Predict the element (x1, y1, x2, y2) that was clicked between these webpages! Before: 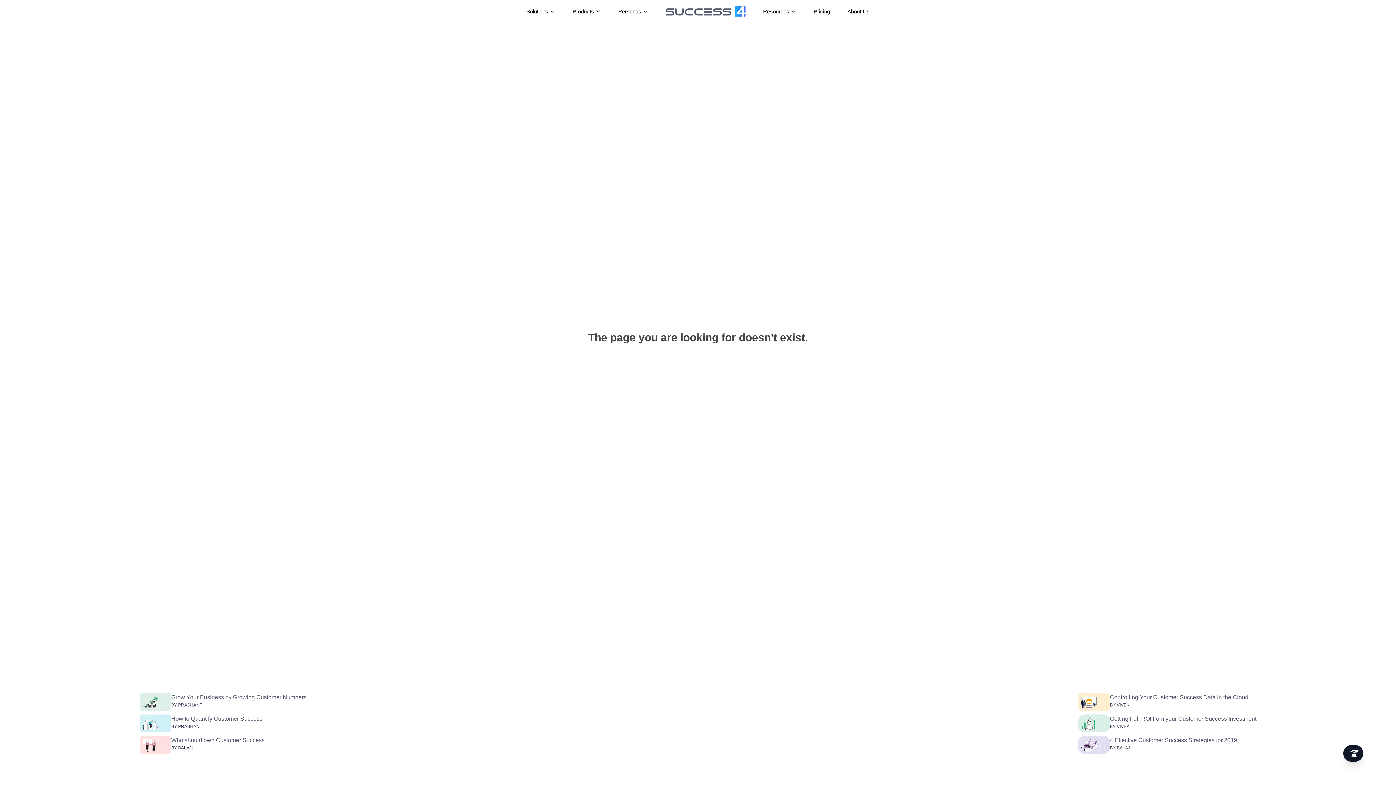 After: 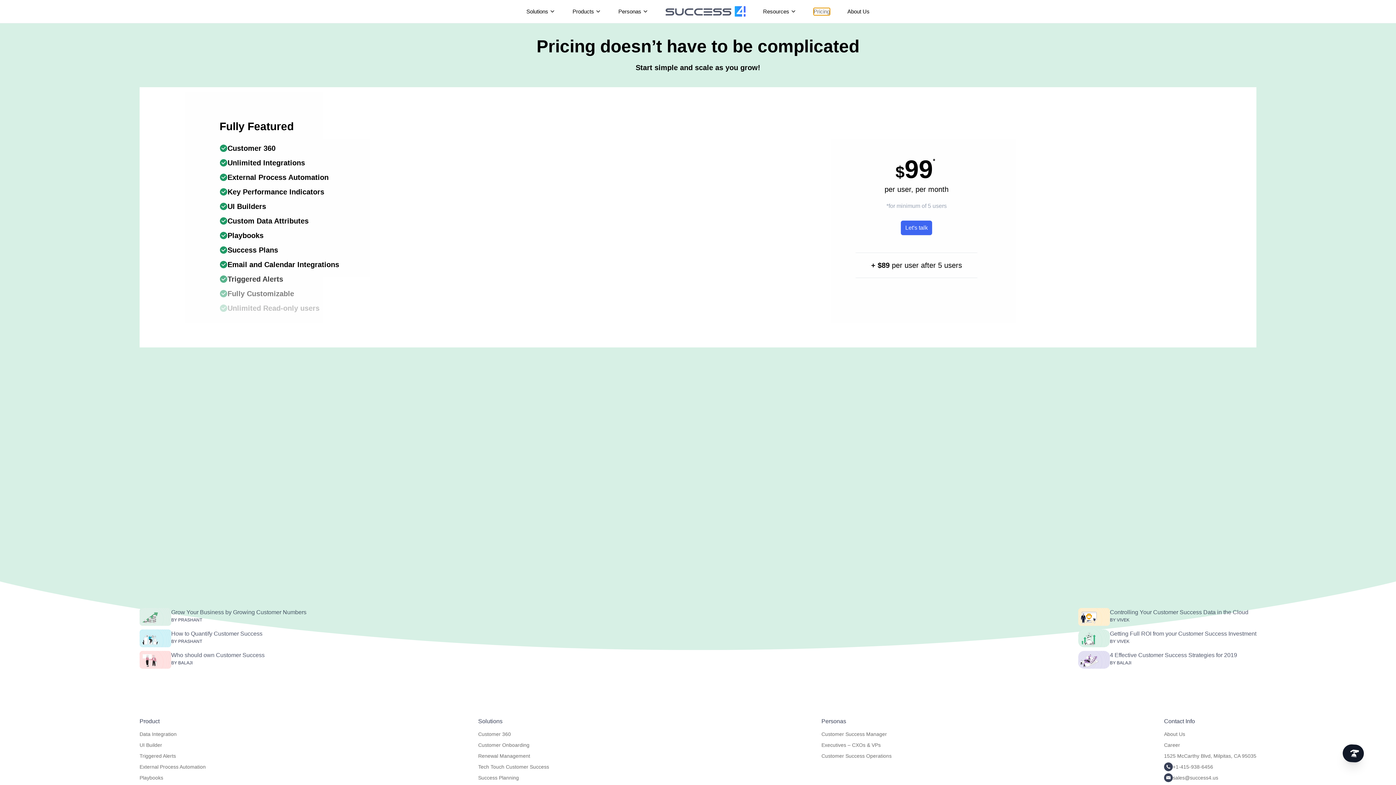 Action: bbox: (813, 7, 830, 15) label: Pricing